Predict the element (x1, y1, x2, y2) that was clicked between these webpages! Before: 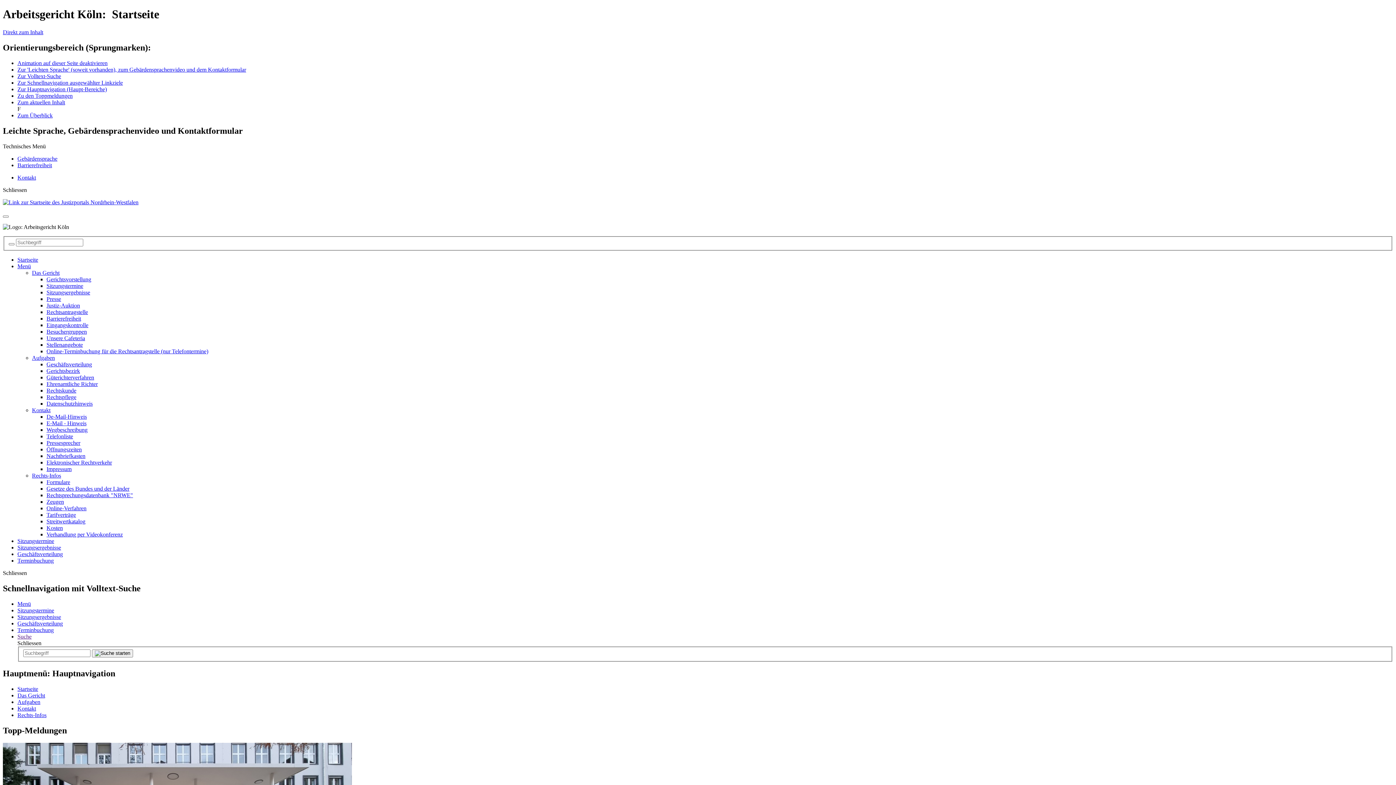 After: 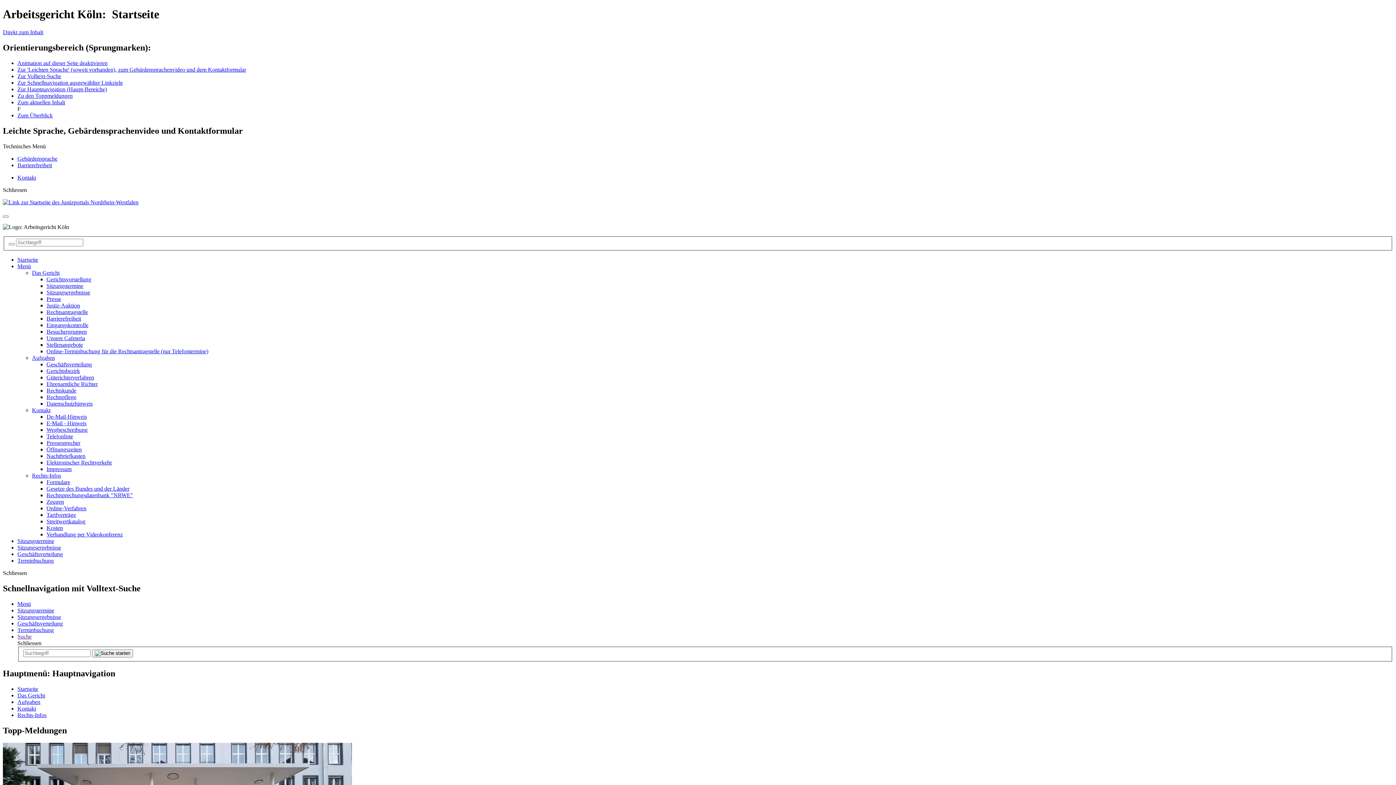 Action: bbox: (46, 466, 71, 472) label: Impressum